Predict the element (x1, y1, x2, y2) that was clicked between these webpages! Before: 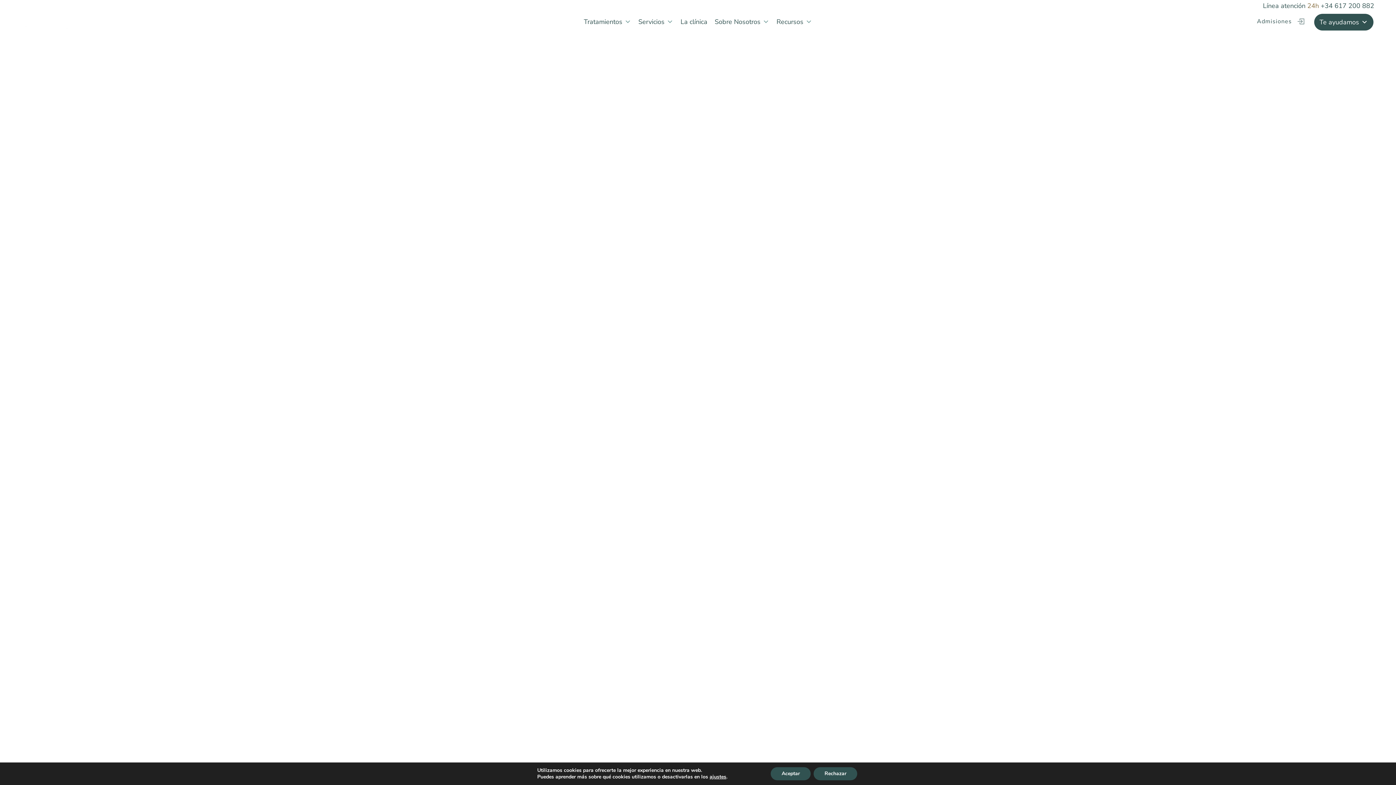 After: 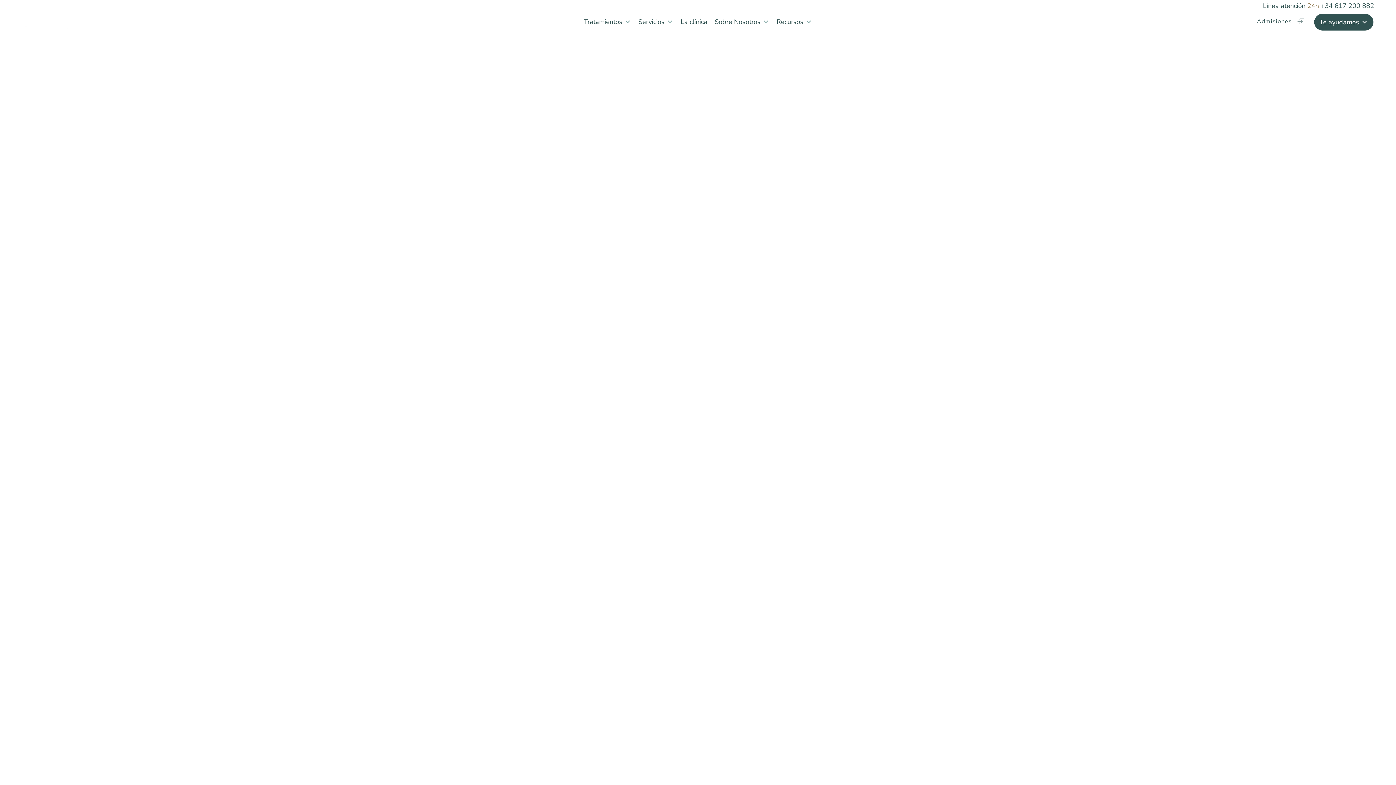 Action: label: Aceptar bbox: (770, 767, 810, 780)